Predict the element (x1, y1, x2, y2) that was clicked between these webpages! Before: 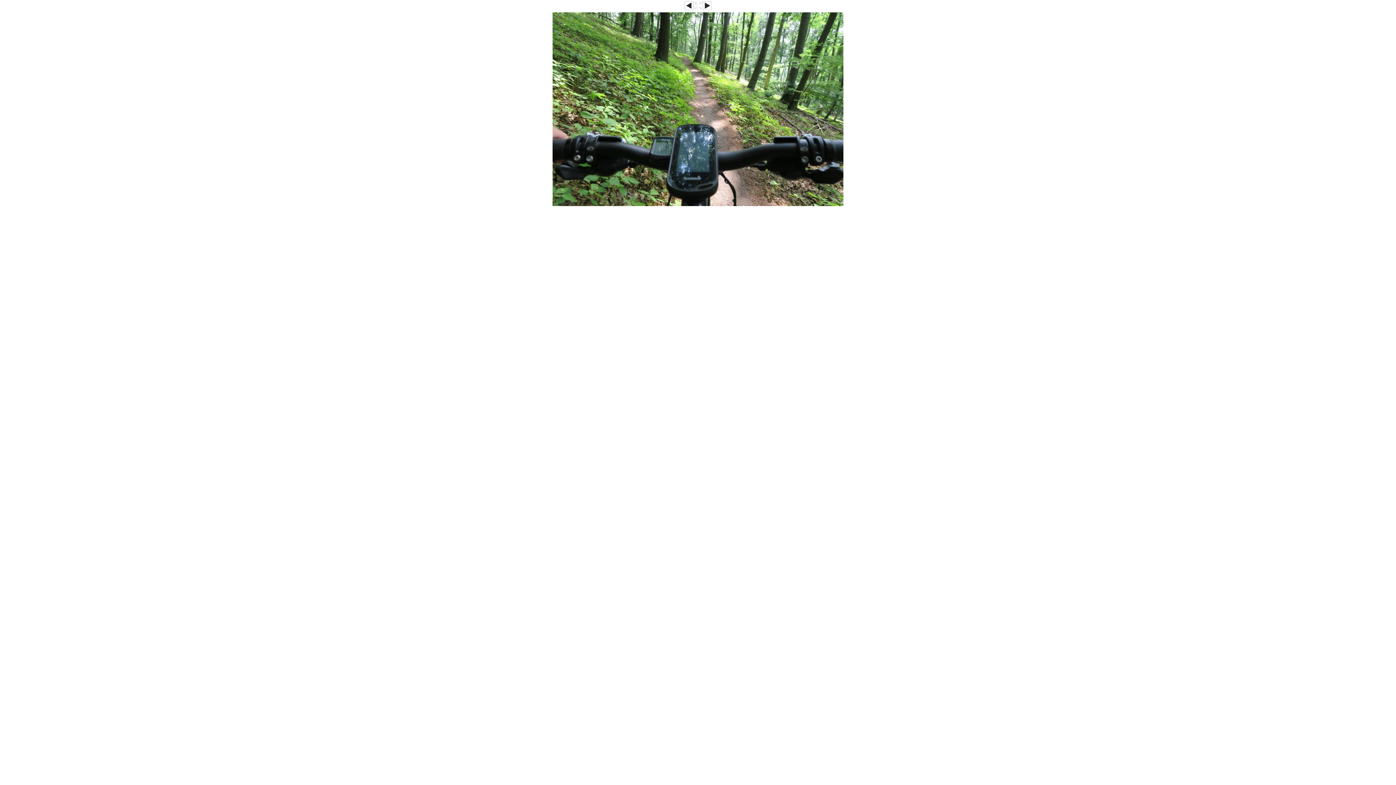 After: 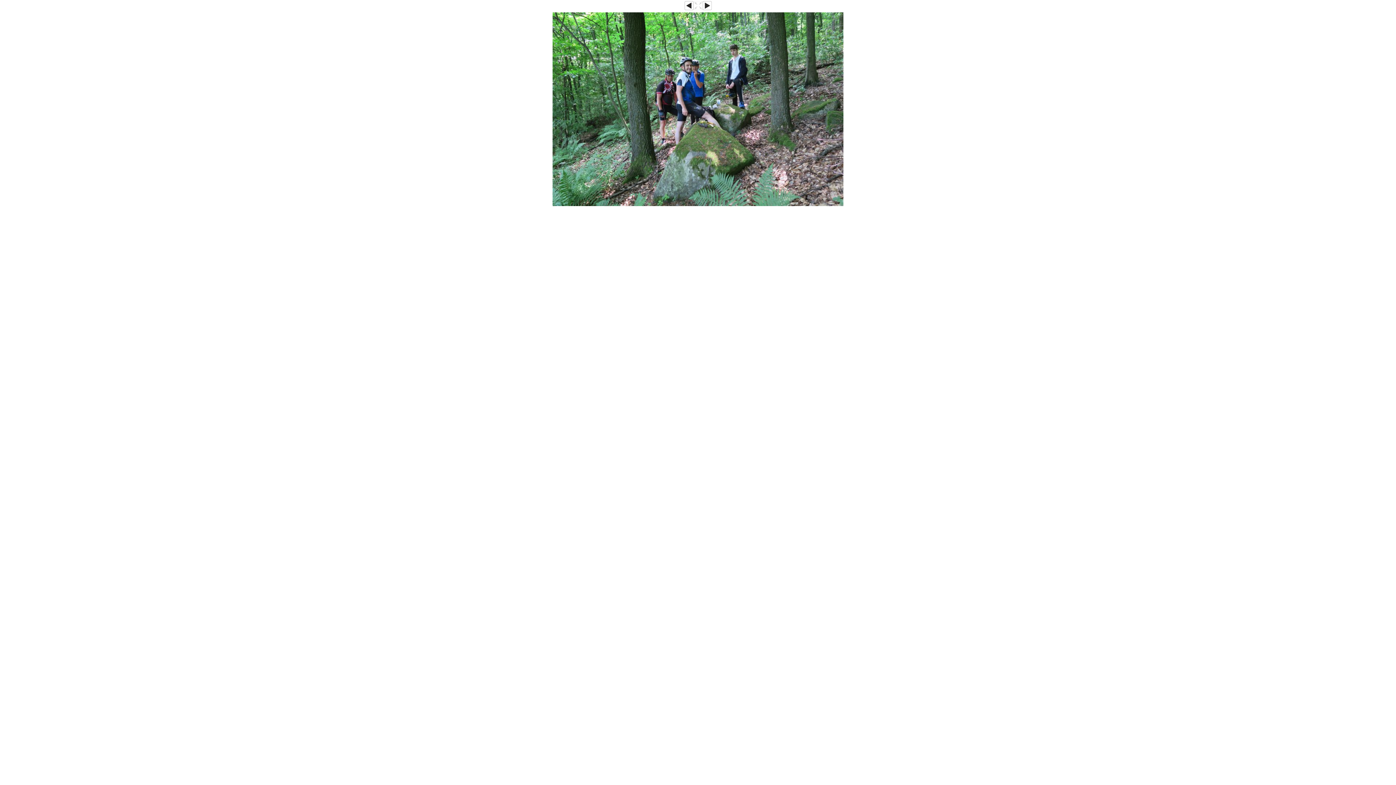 Action: bbox: (552, 202, 843, 206)